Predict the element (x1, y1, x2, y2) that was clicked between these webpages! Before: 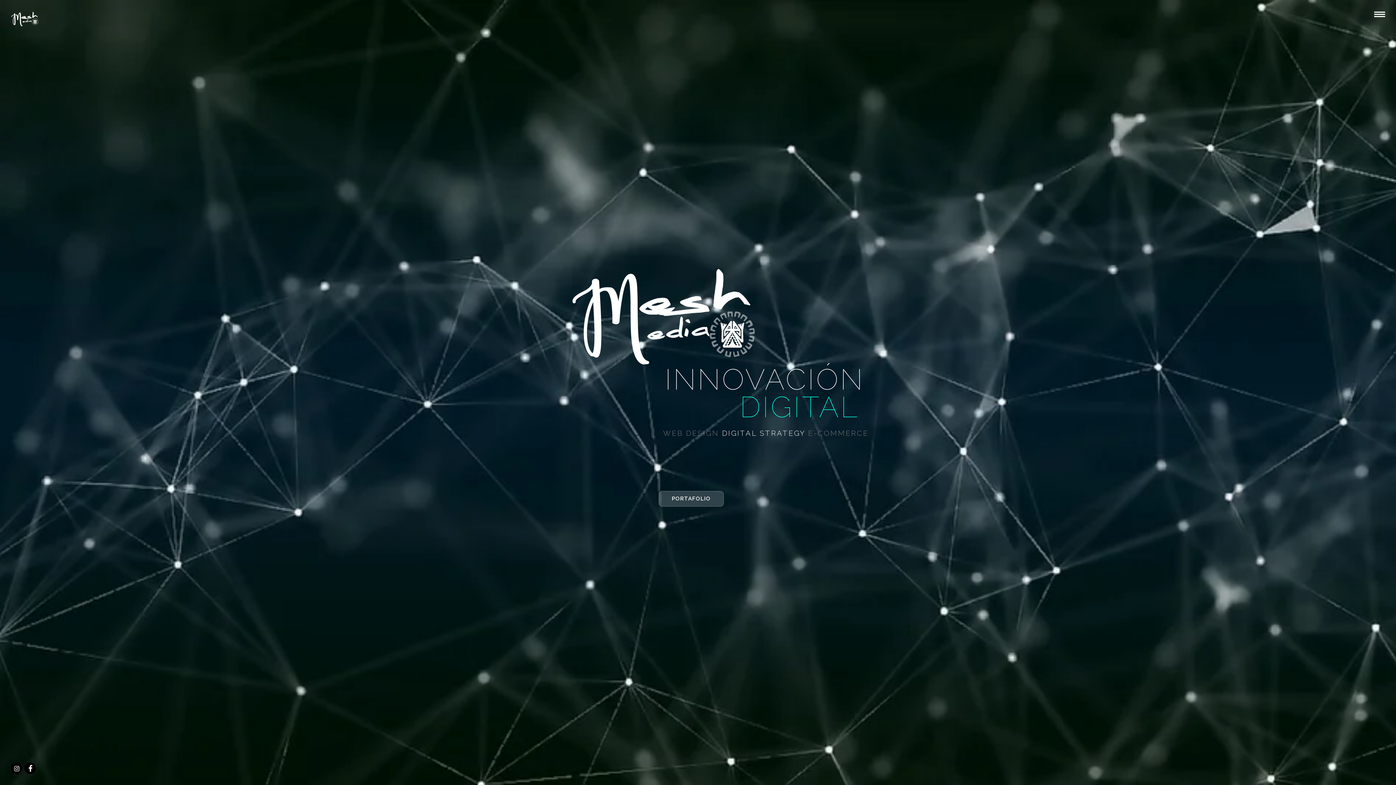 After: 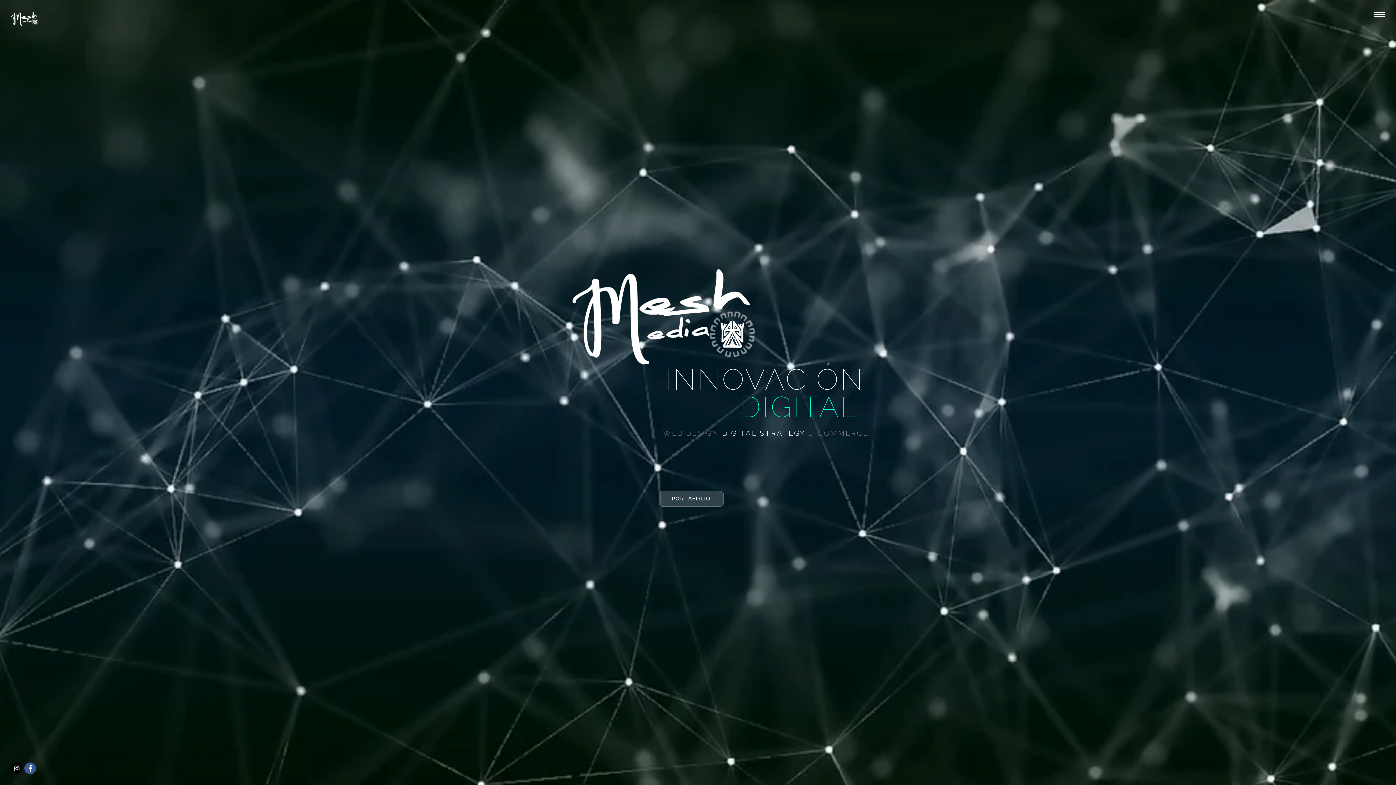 Action: bbox: (24, 762, 36, 774)